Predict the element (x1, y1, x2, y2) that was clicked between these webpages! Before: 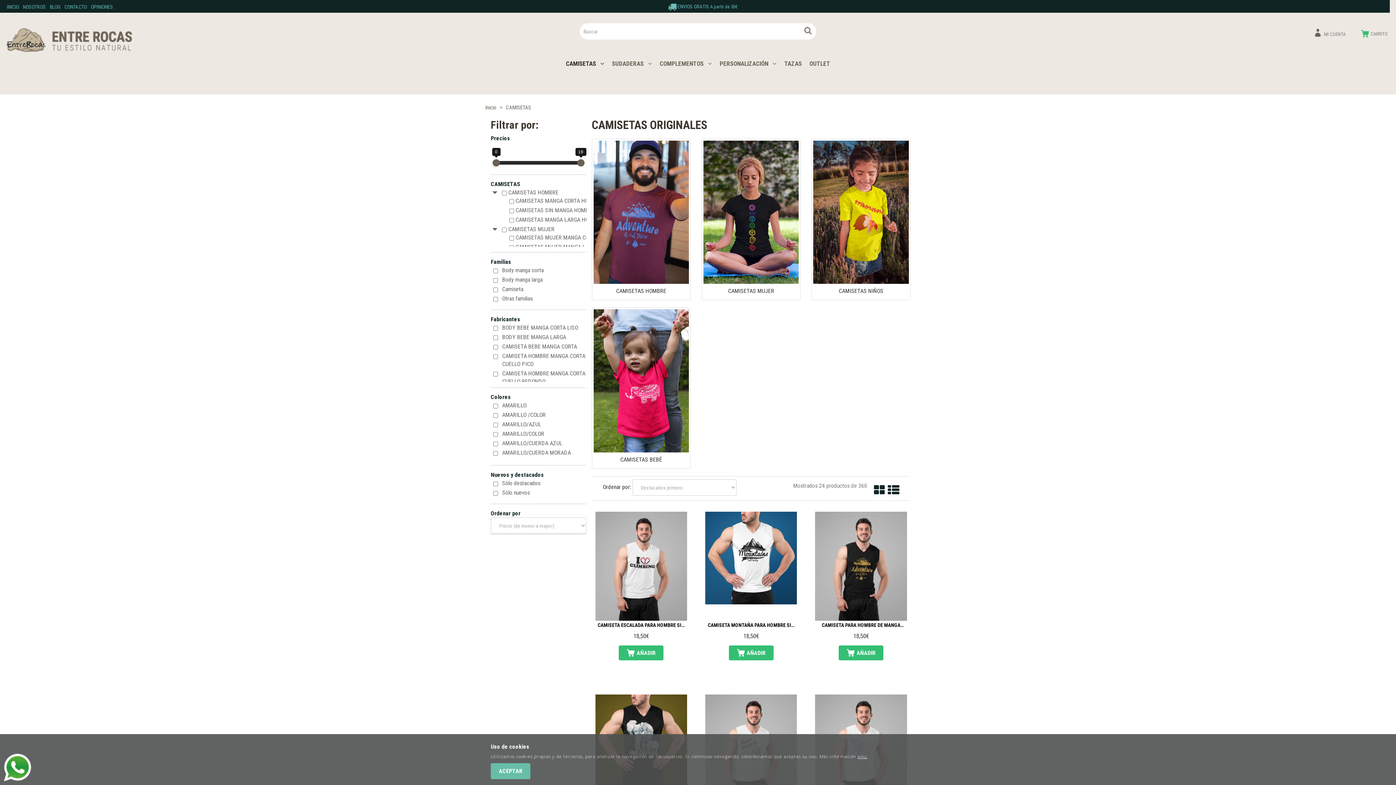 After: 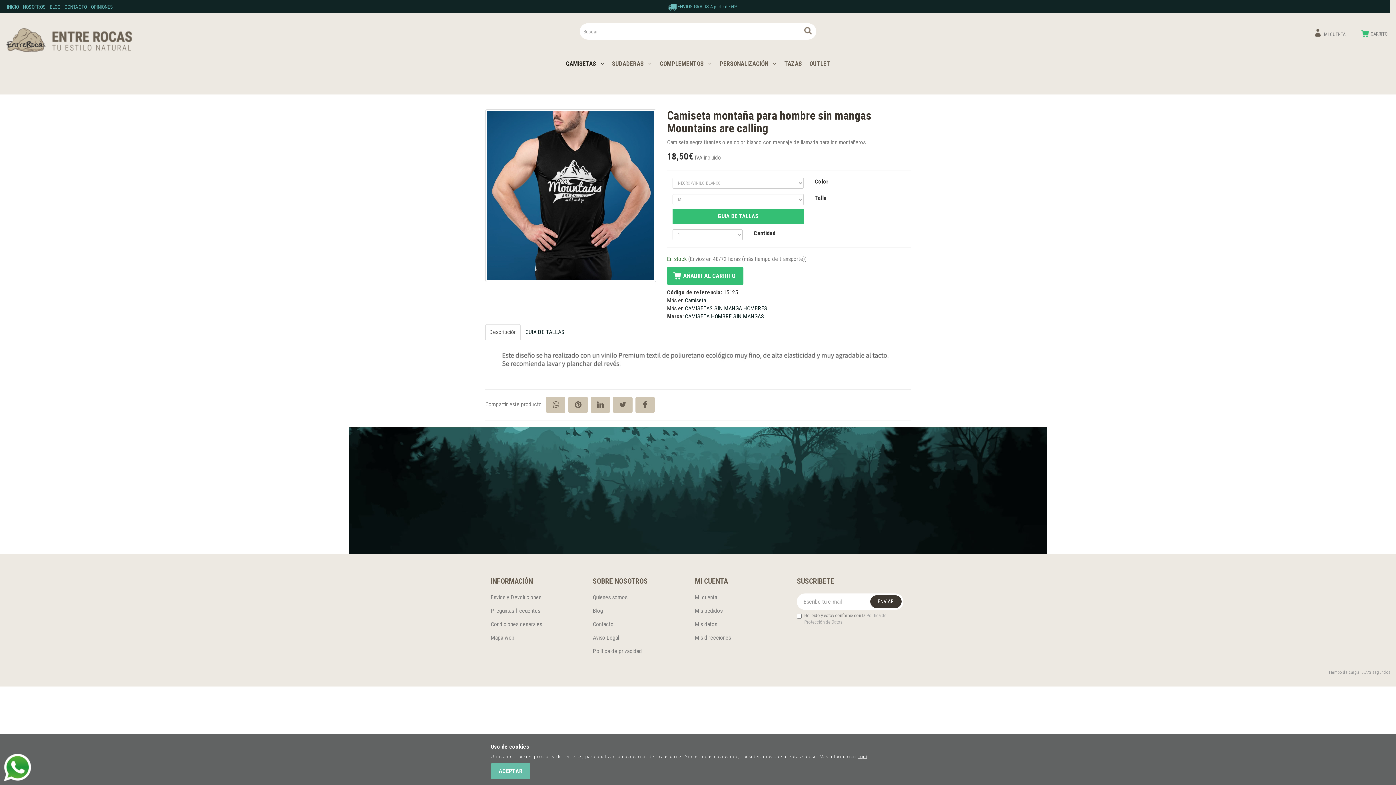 Action: label: AÑADIR bbox: (728, 645, 773, 660)